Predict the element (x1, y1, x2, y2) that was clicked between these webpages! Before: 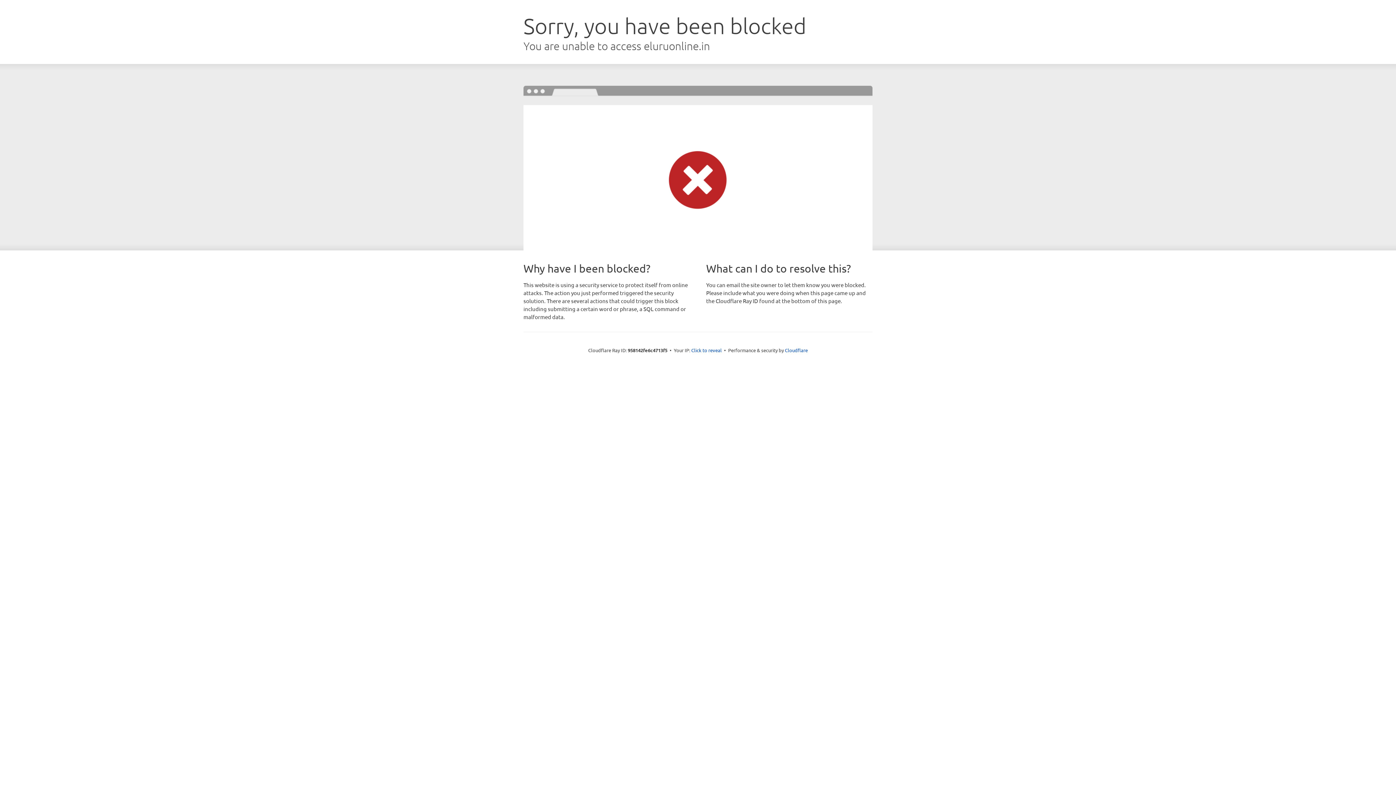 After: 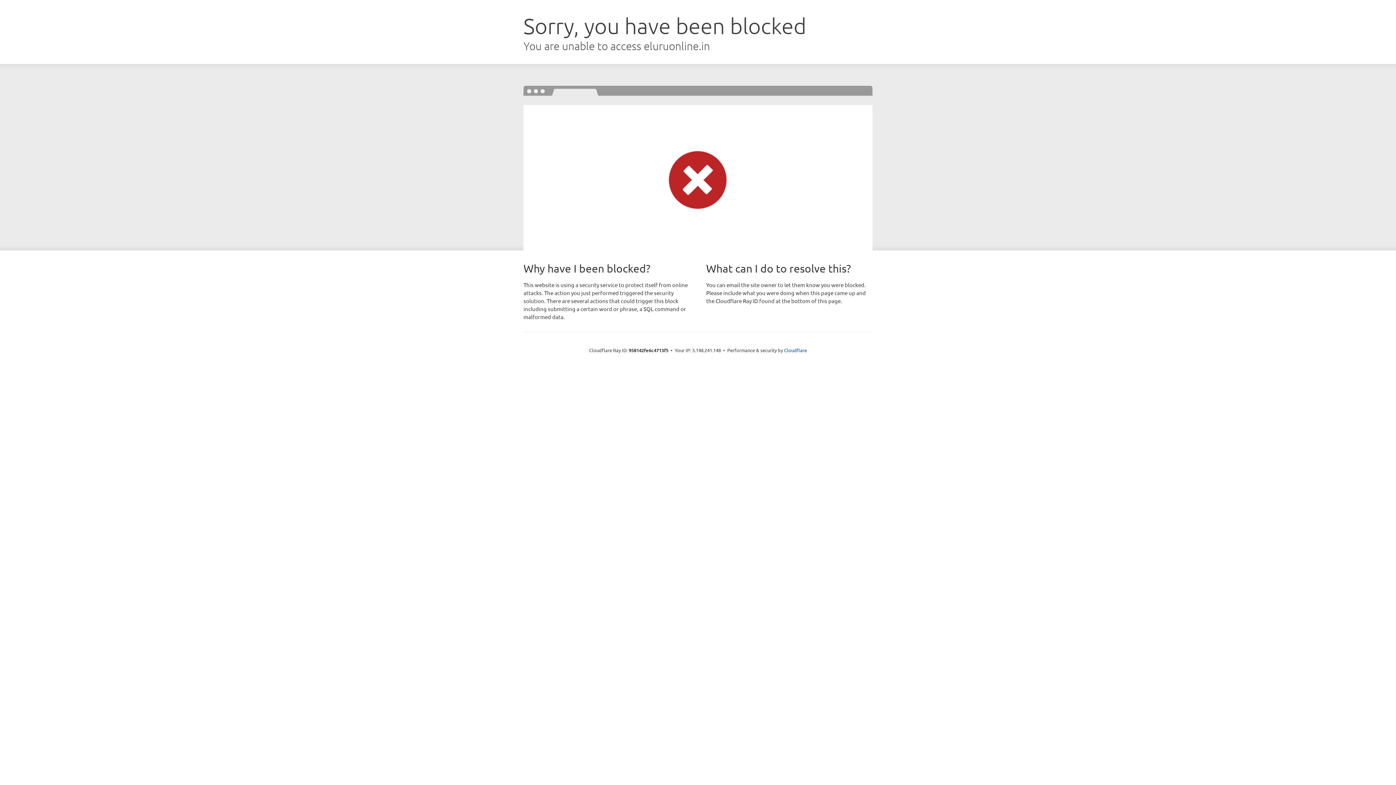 Action: bbox: (691, 346, 722, 353) label: Click to reveal